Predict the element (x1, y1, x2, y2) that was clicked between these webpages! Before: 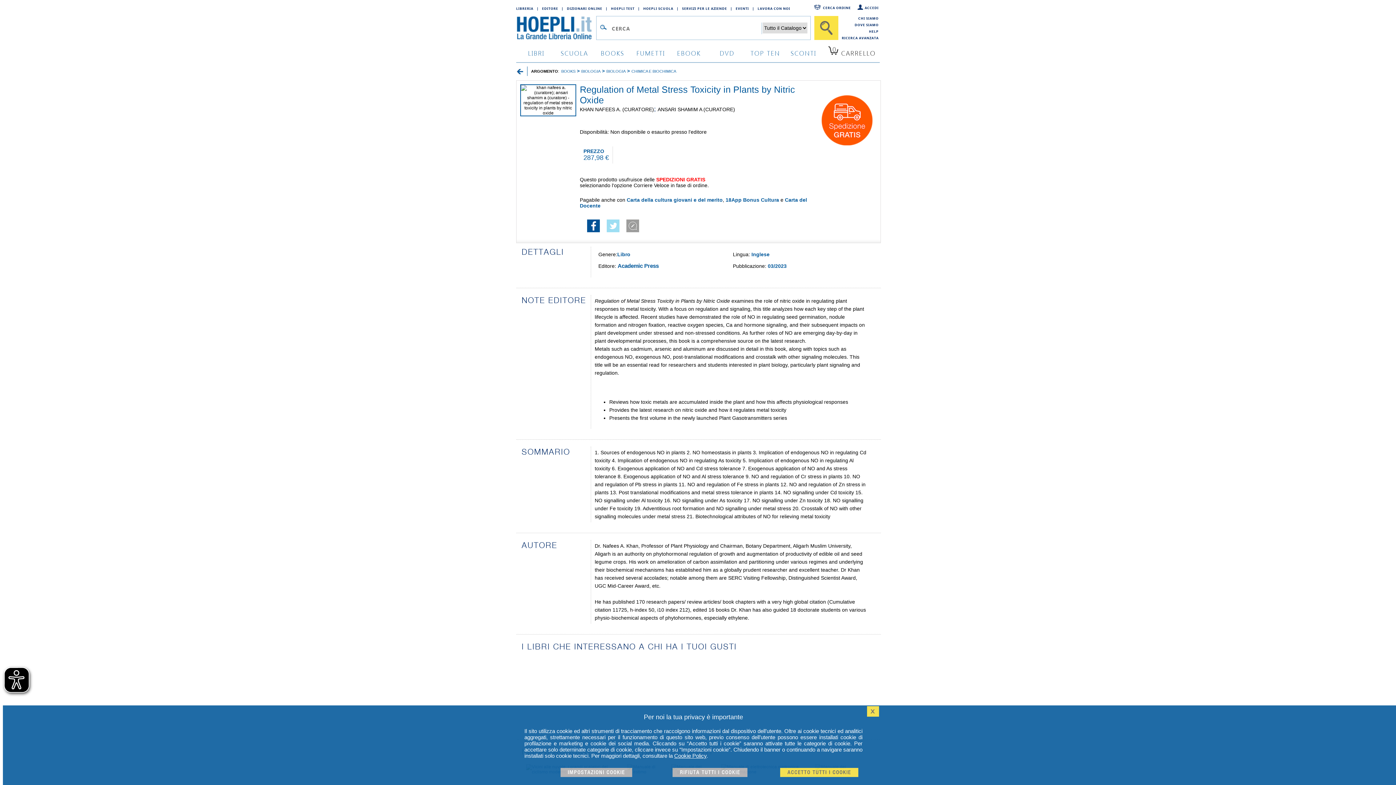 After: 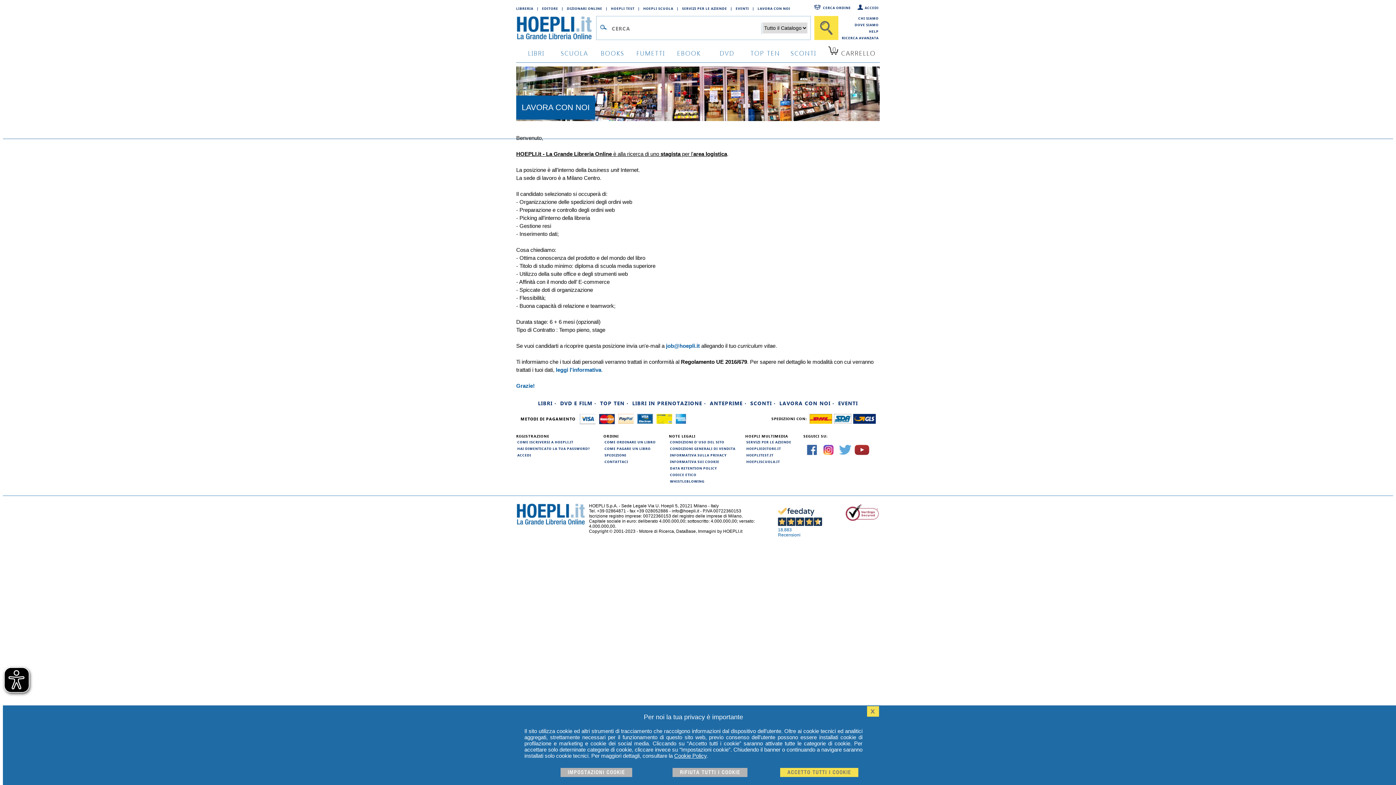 Action: label: LAVORA CON NOI bbox: (757, 4, 794, 12)